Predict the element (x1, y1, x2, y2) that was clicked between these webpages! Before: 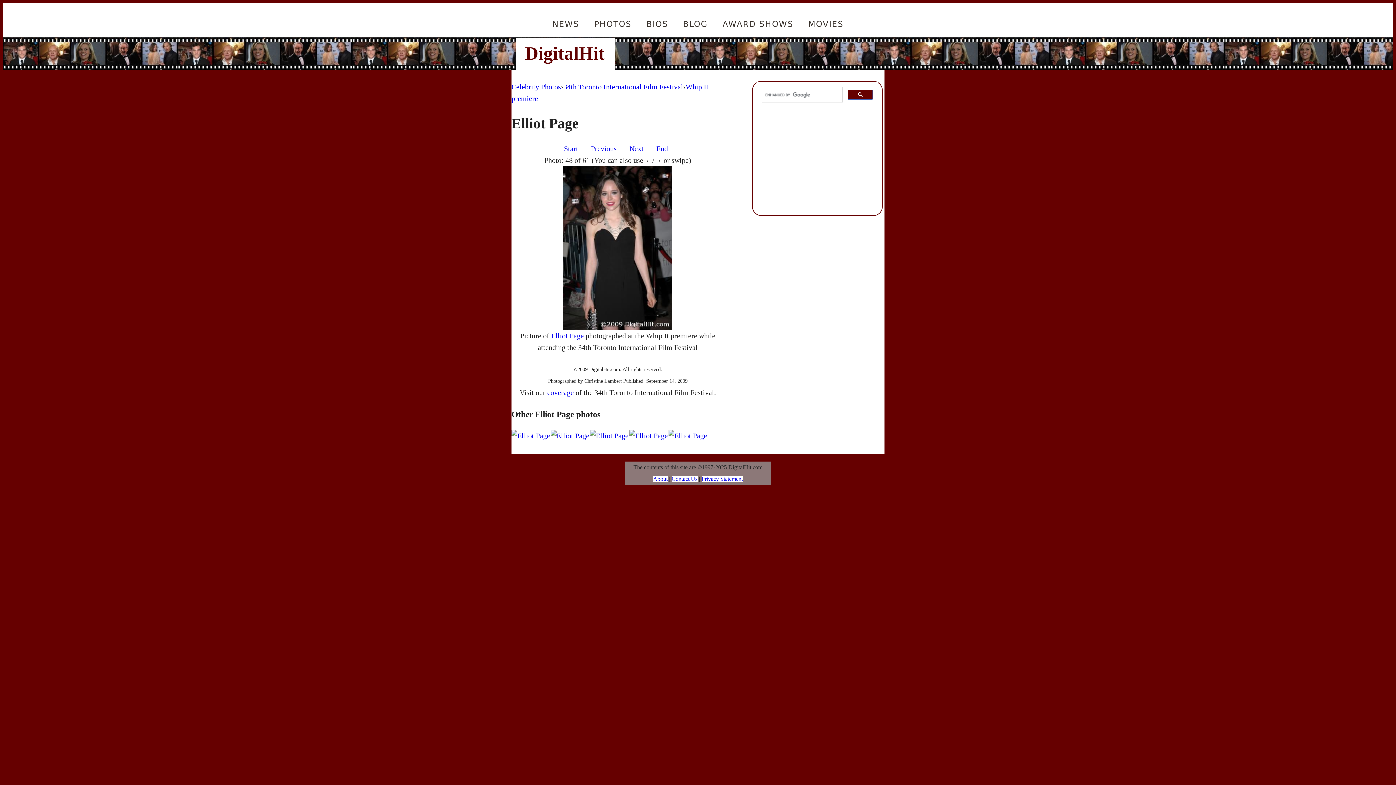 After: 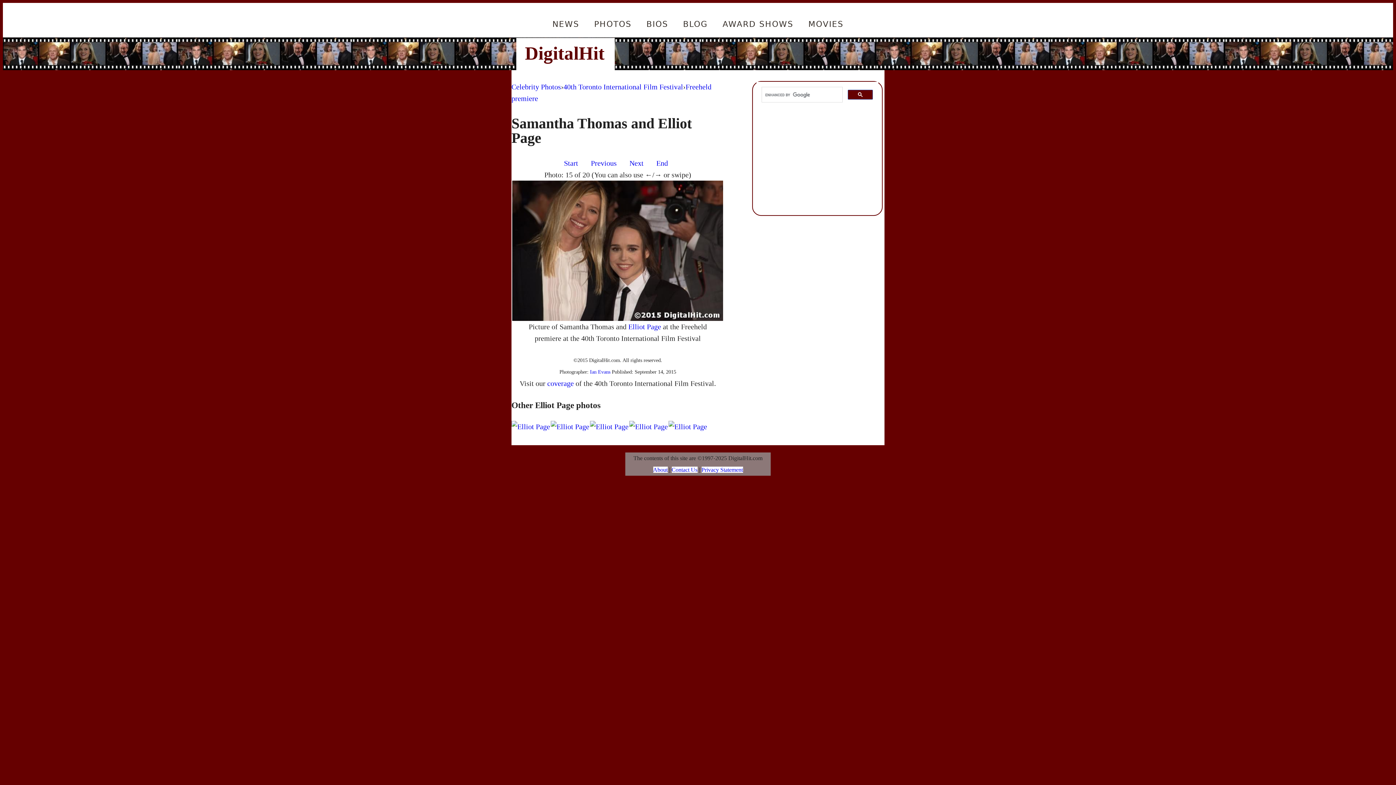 Action: bbox: (511, 430, 550, 438)